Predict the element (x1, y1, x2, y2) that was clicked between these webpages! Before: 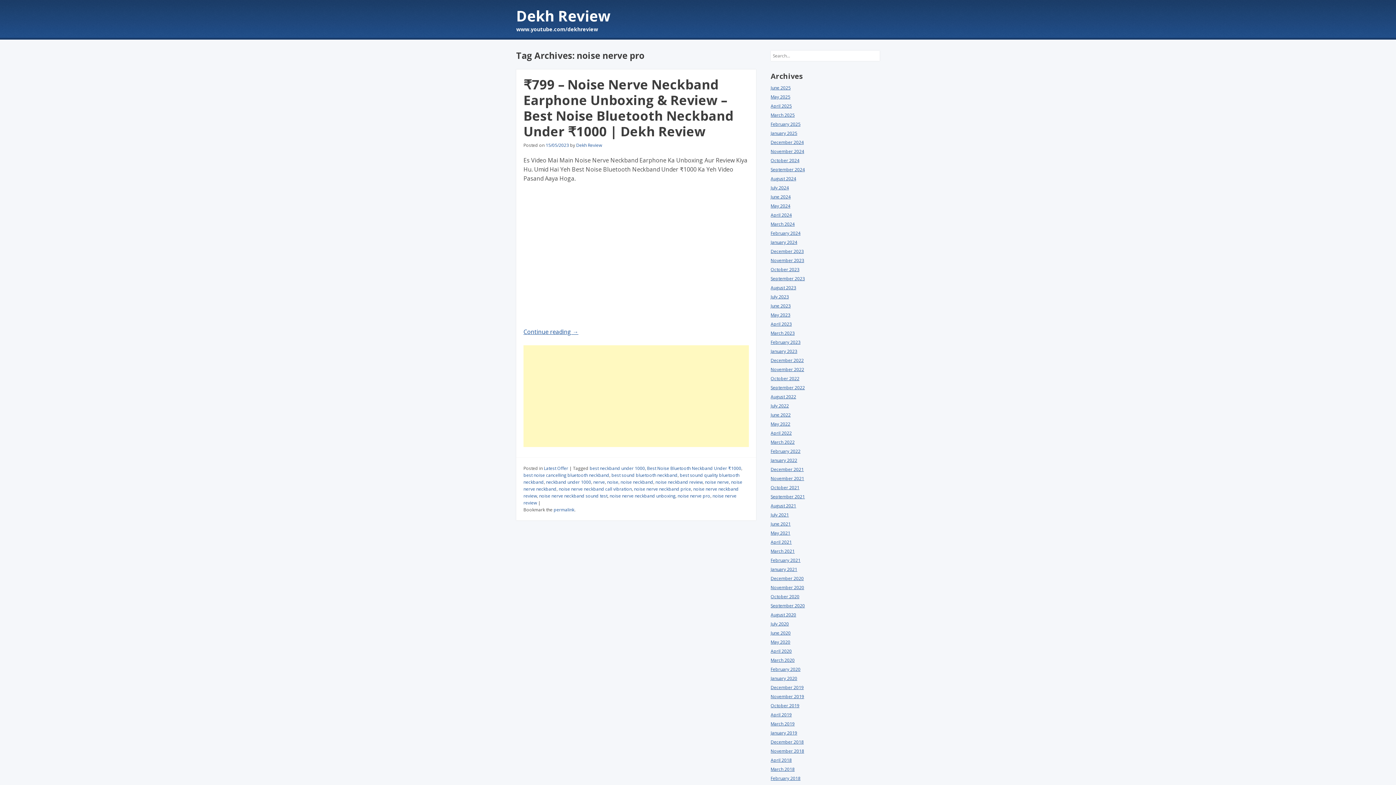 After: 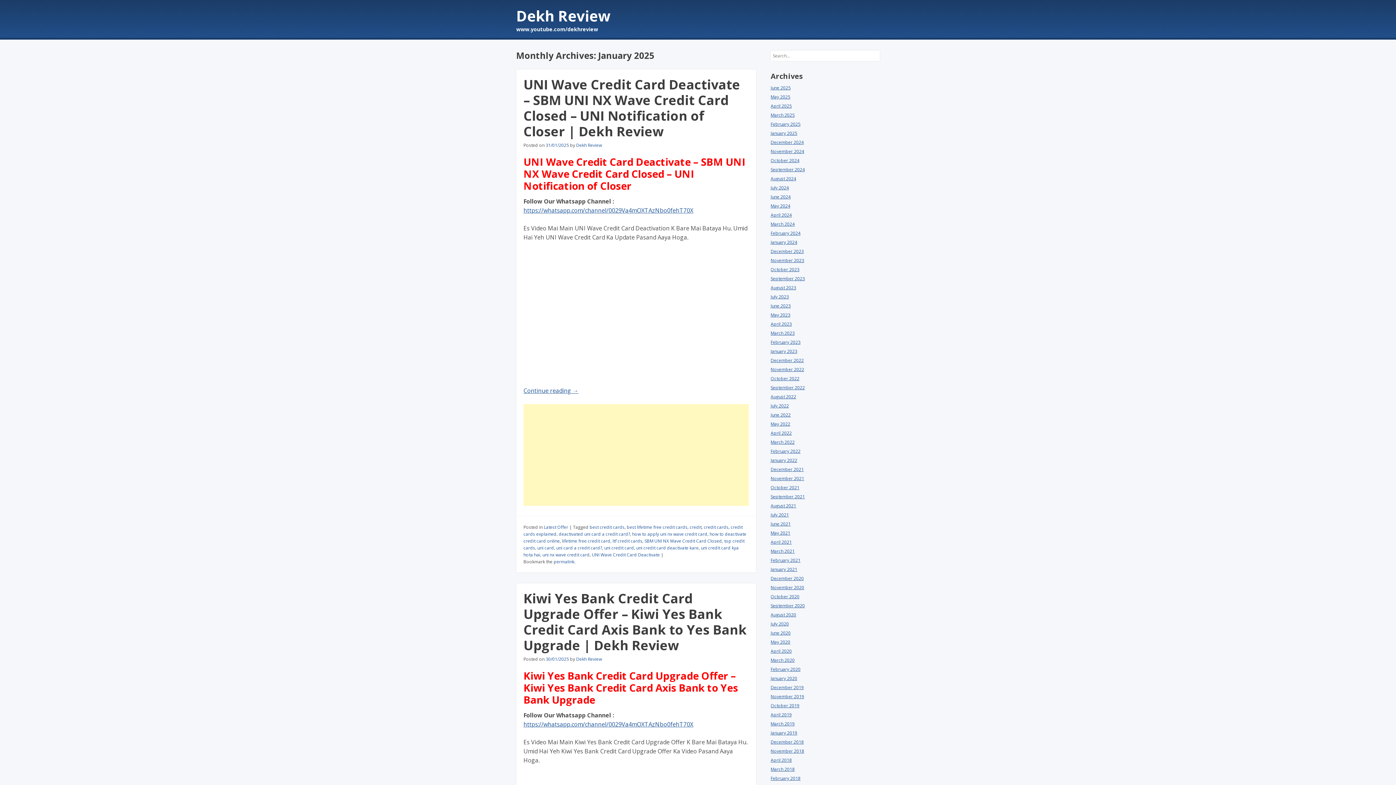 Action: label: January 2025 bbox: (770, 130, 797, 136)